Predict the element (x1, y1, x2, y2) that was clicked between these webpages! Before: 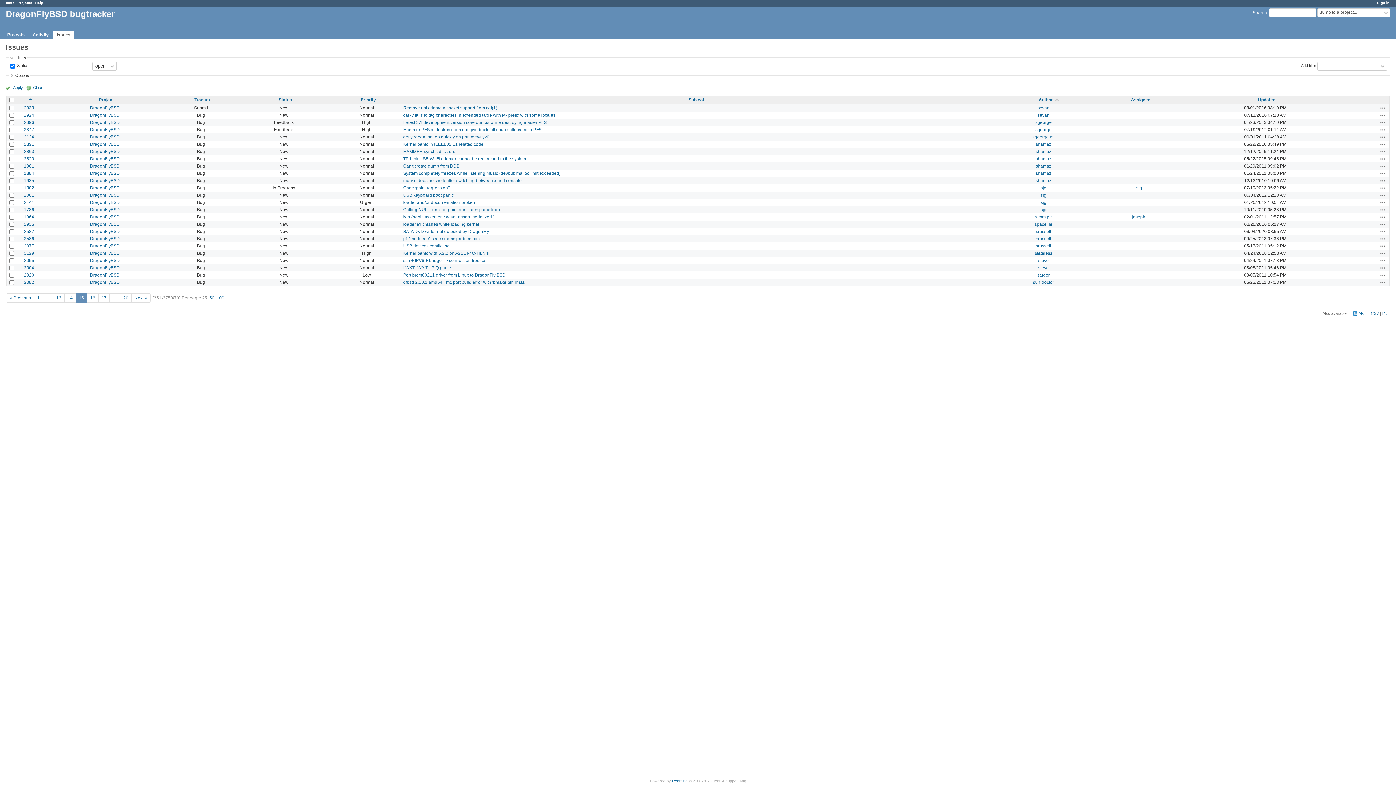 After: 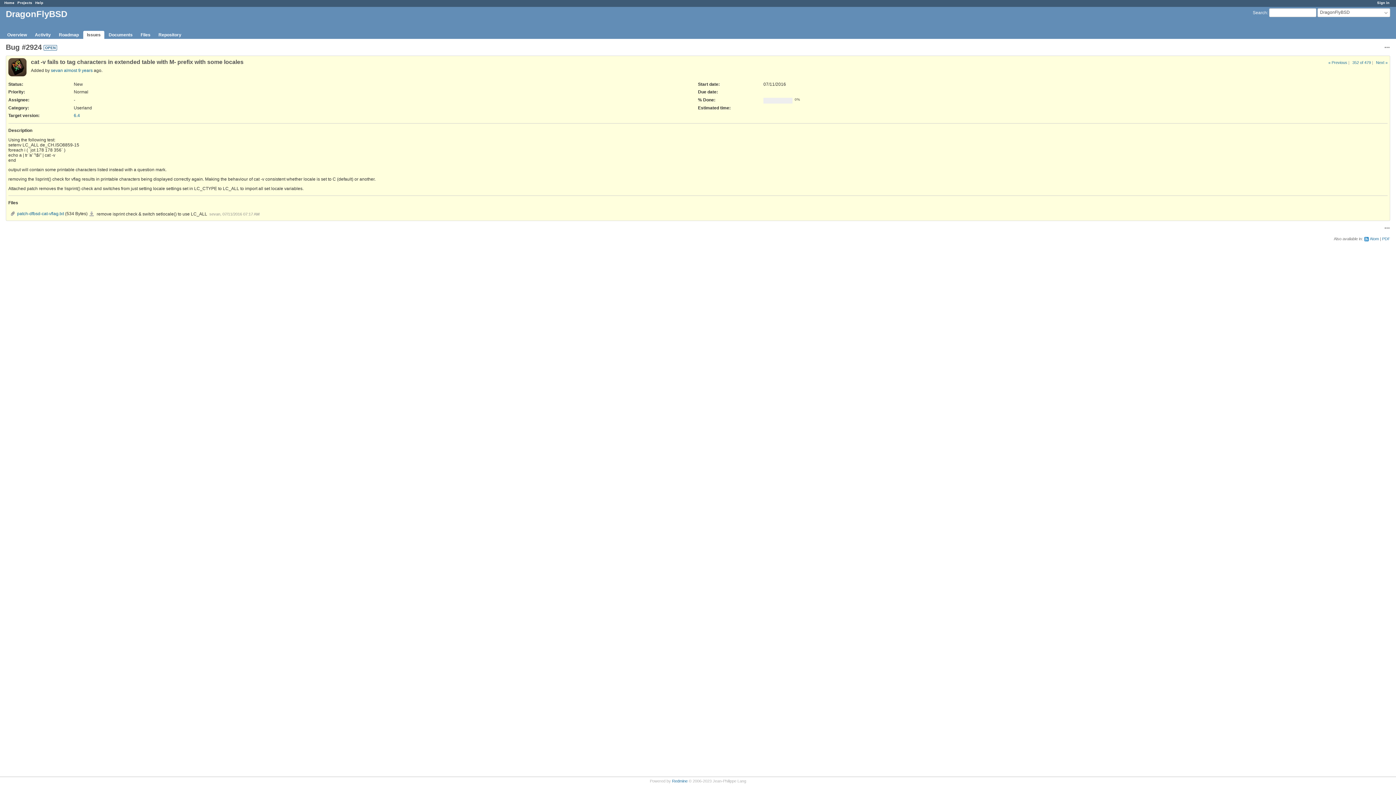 Action: label: 2924 bbox: (24, 112, 34, 117)